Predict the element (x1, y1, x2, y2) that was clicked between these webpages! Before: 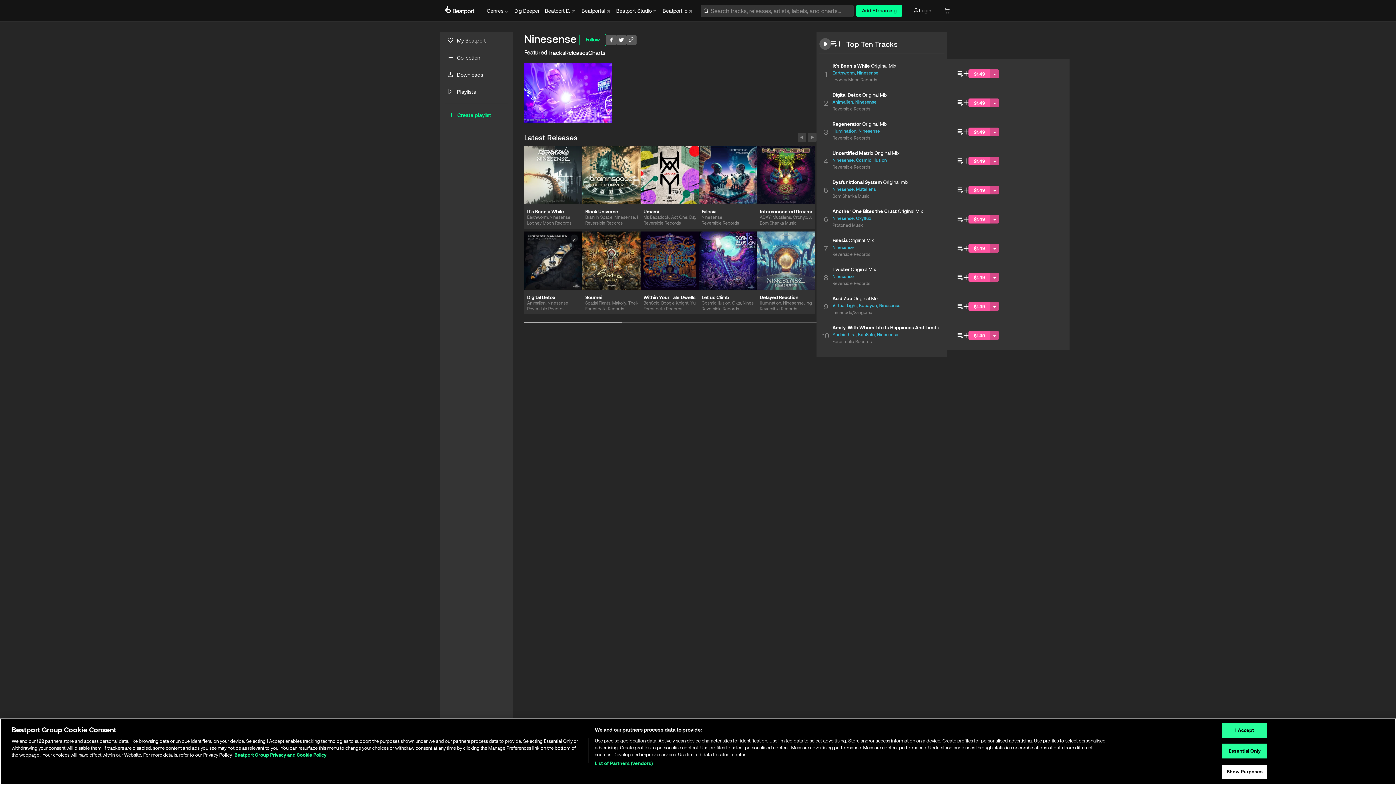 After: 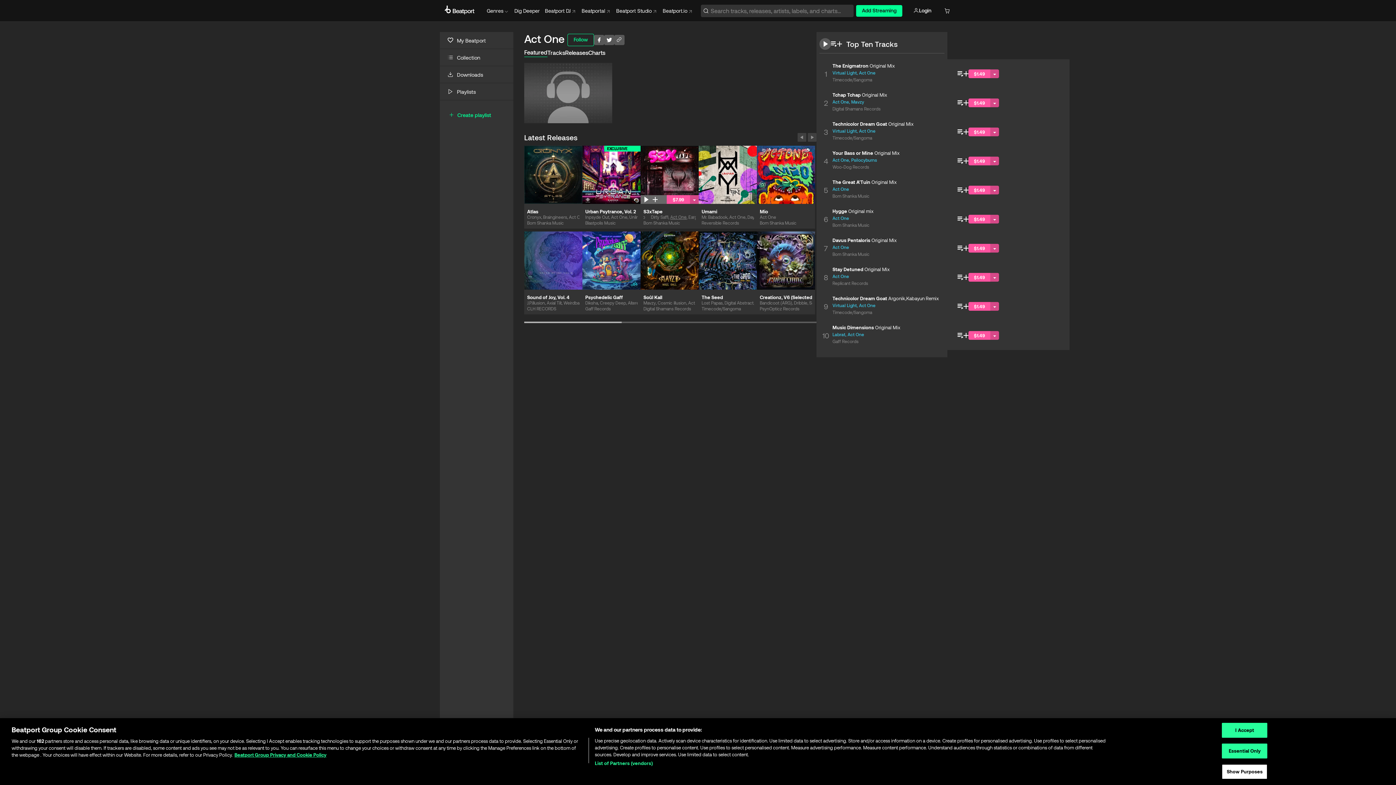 Action: bbox: (671, 214, 687, 219) label: Act One